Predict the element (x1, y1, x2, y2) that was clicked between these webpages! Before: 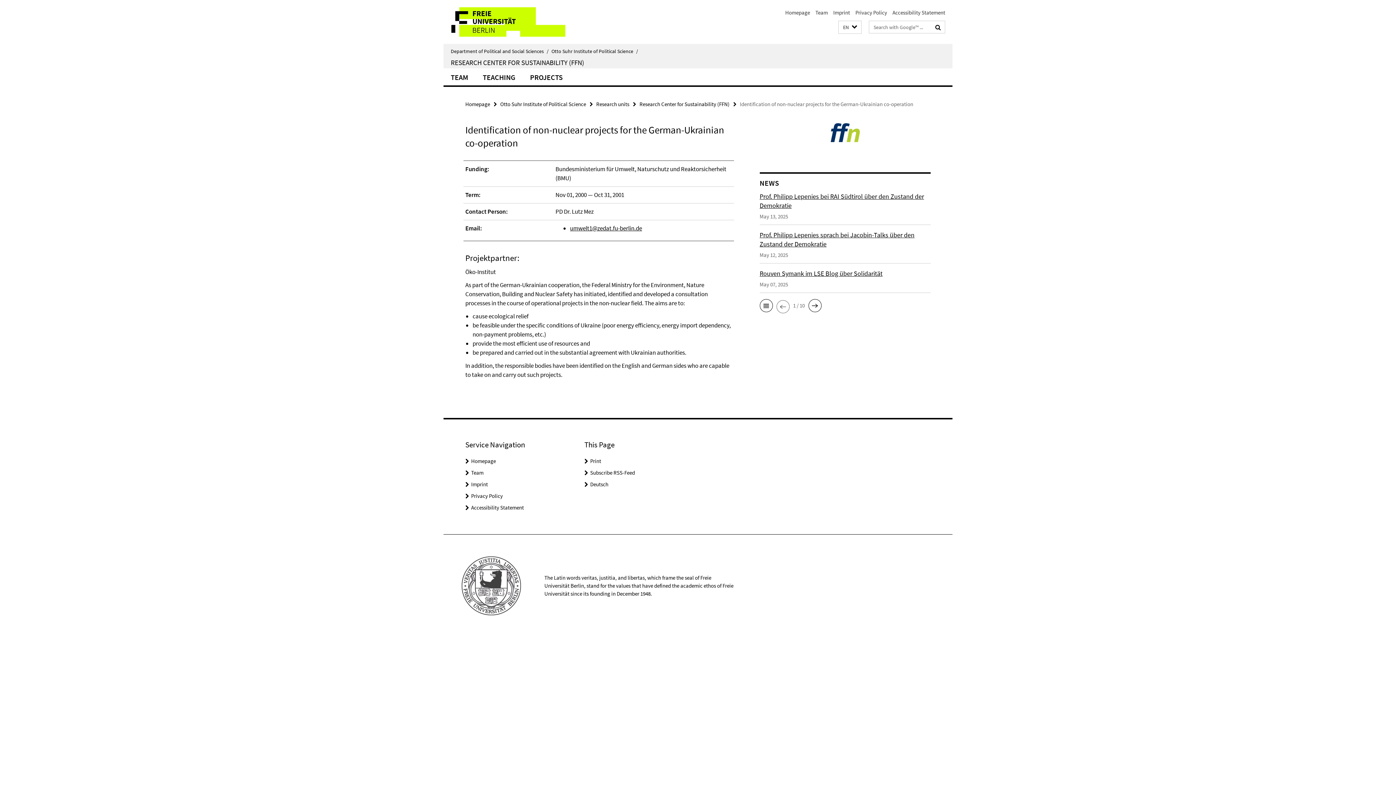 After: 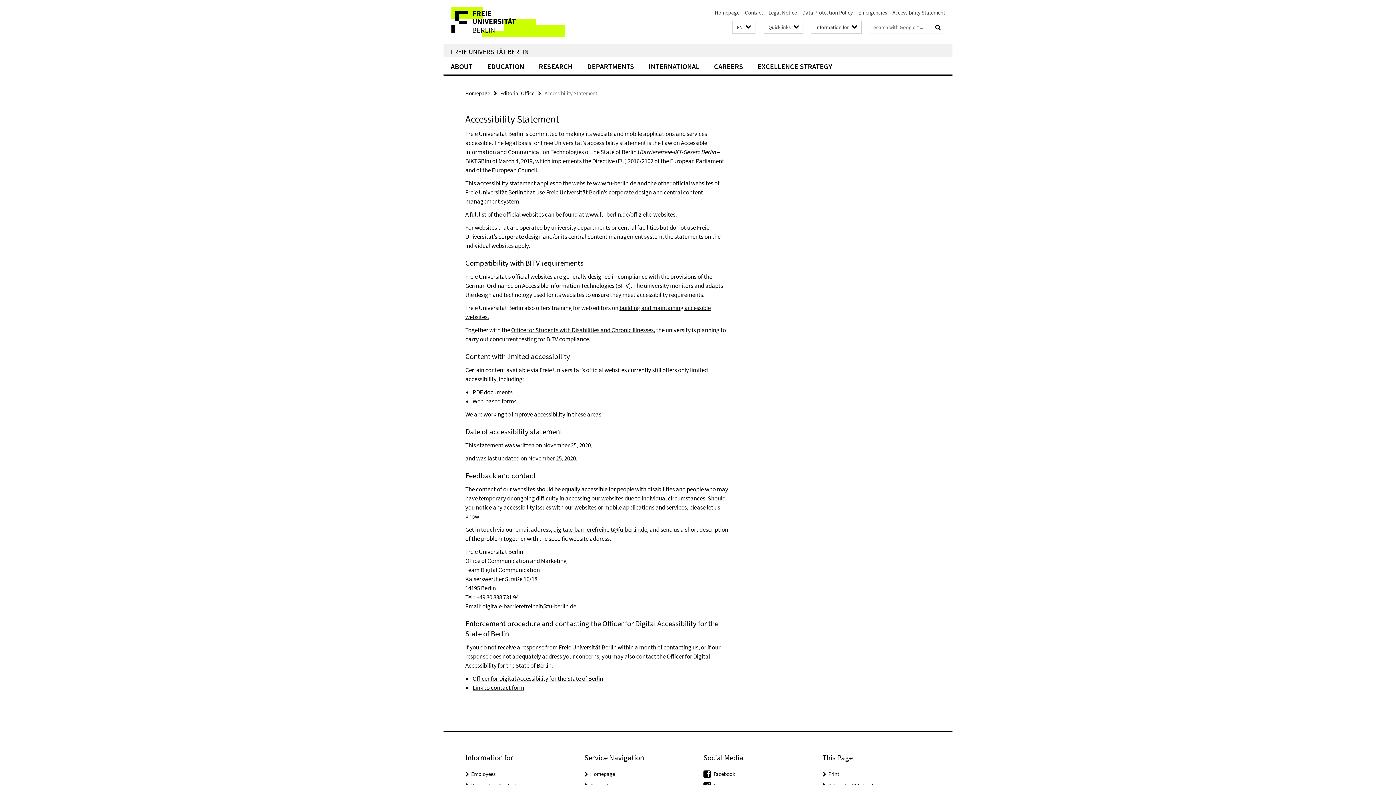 Action: bbox: (892, 9, 945, 16) label: Accessibility Statement